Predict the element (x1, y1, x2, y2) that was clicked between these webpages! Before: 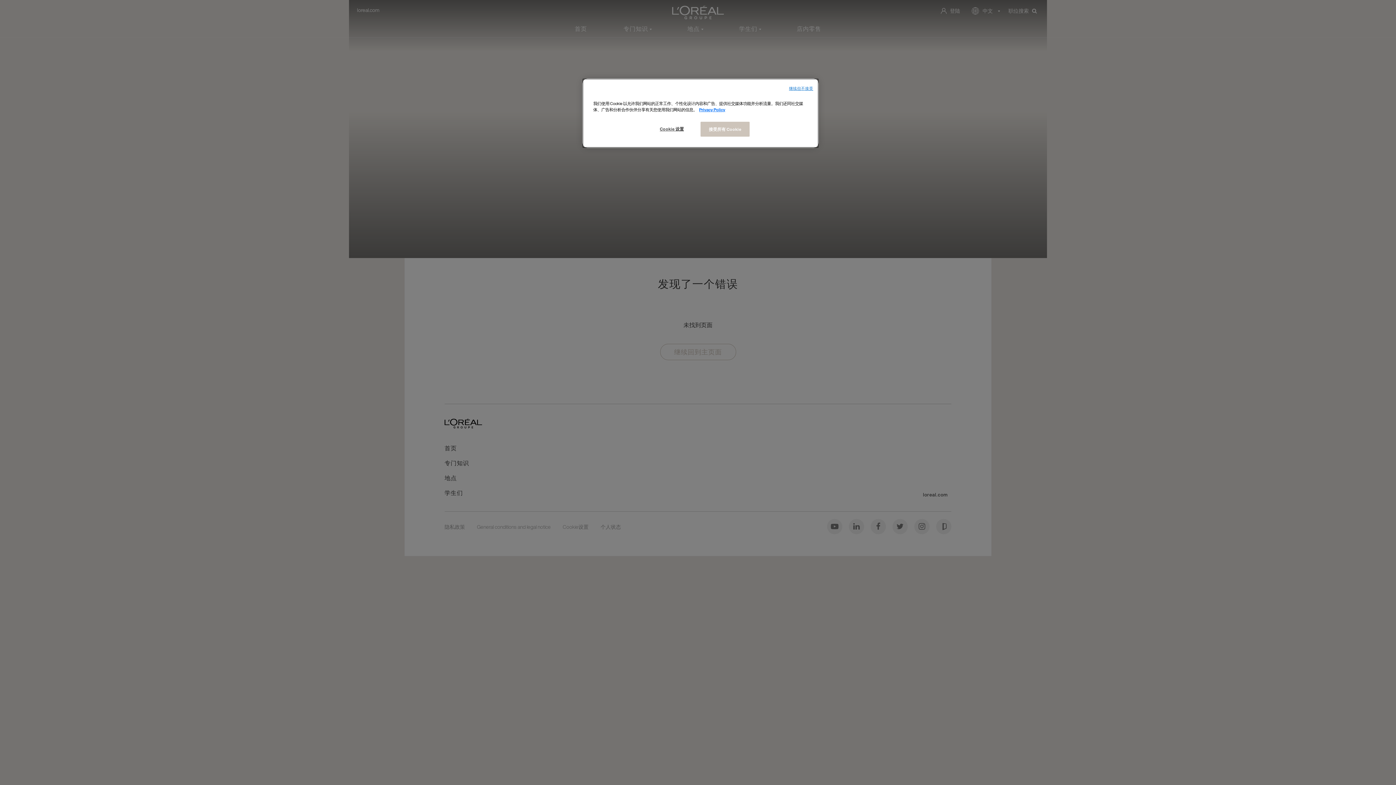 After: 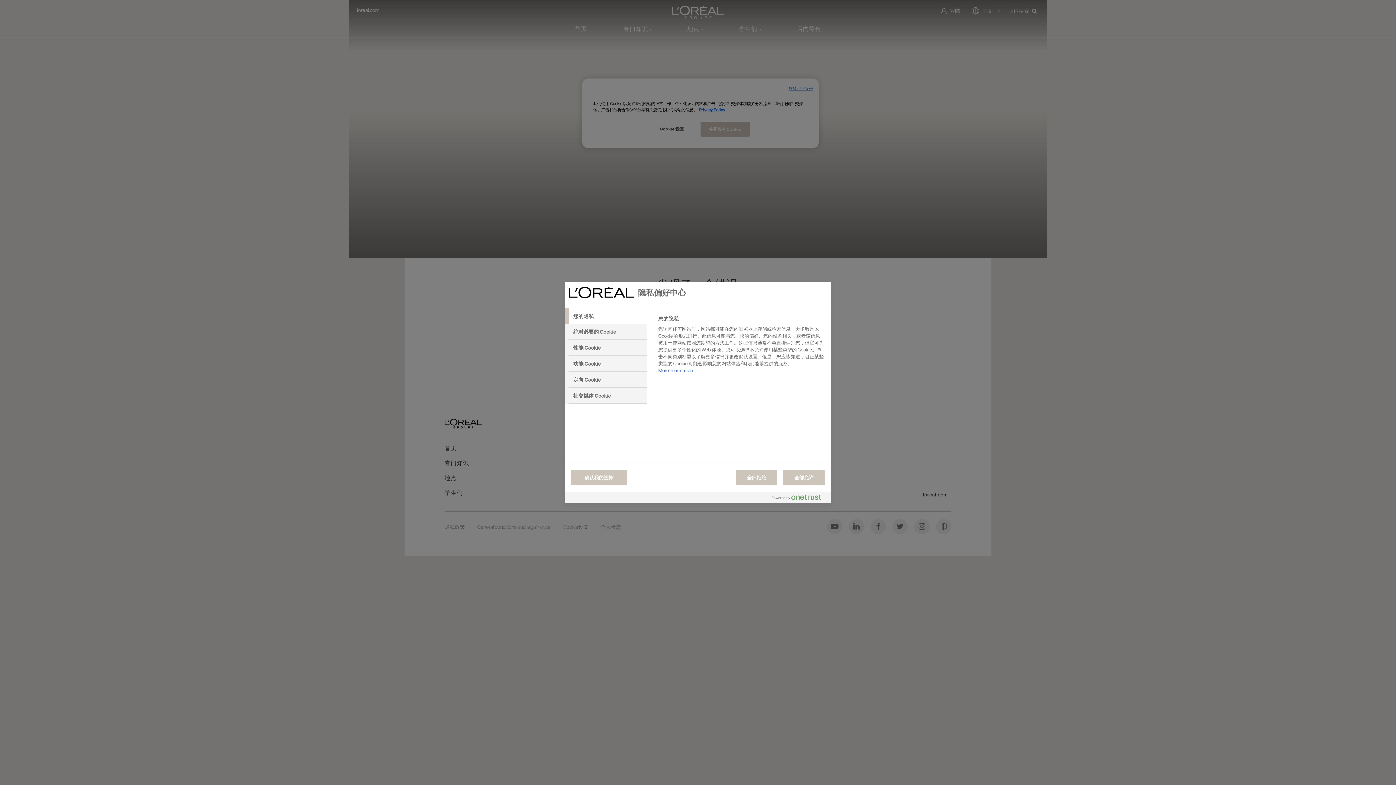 Action: bbox: (647, 122, 696, 136) label: Cookie 设置